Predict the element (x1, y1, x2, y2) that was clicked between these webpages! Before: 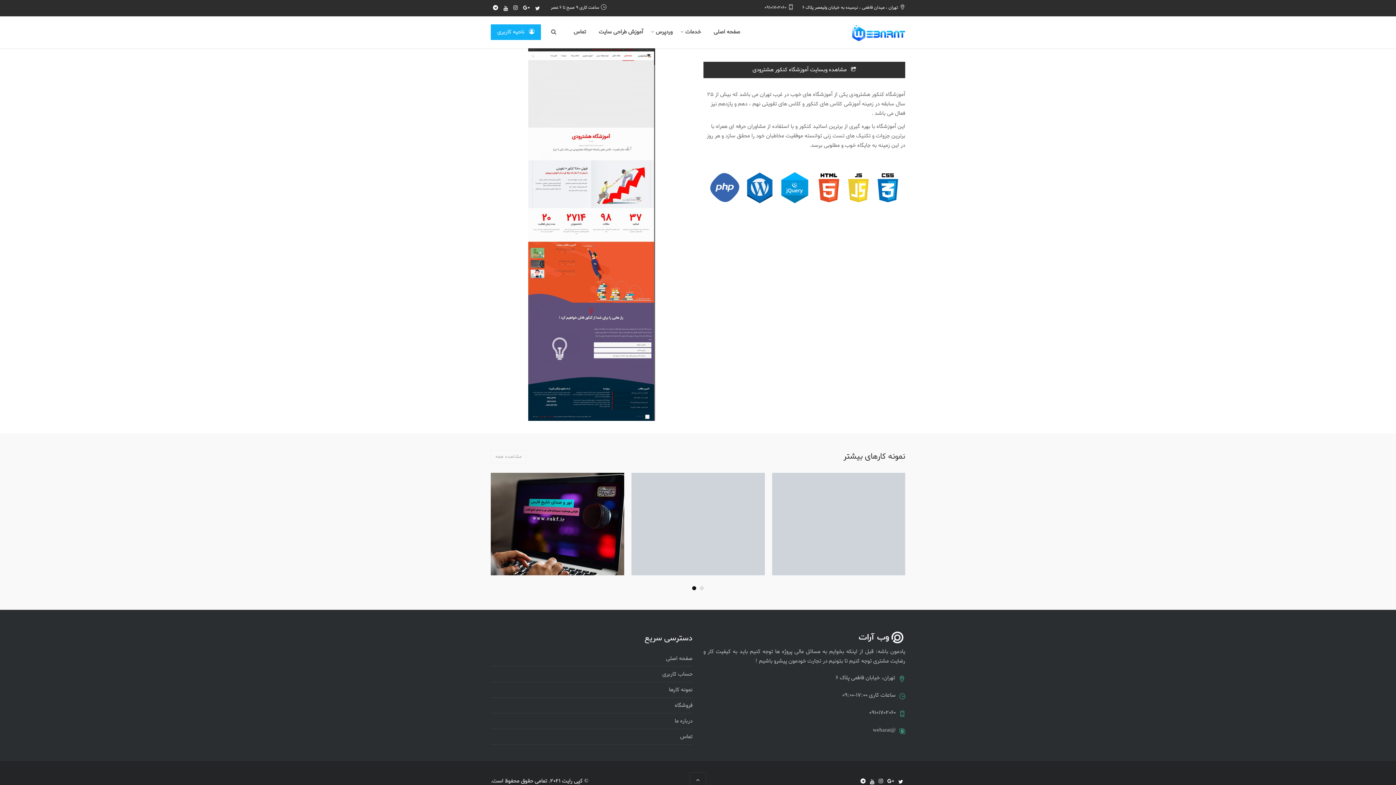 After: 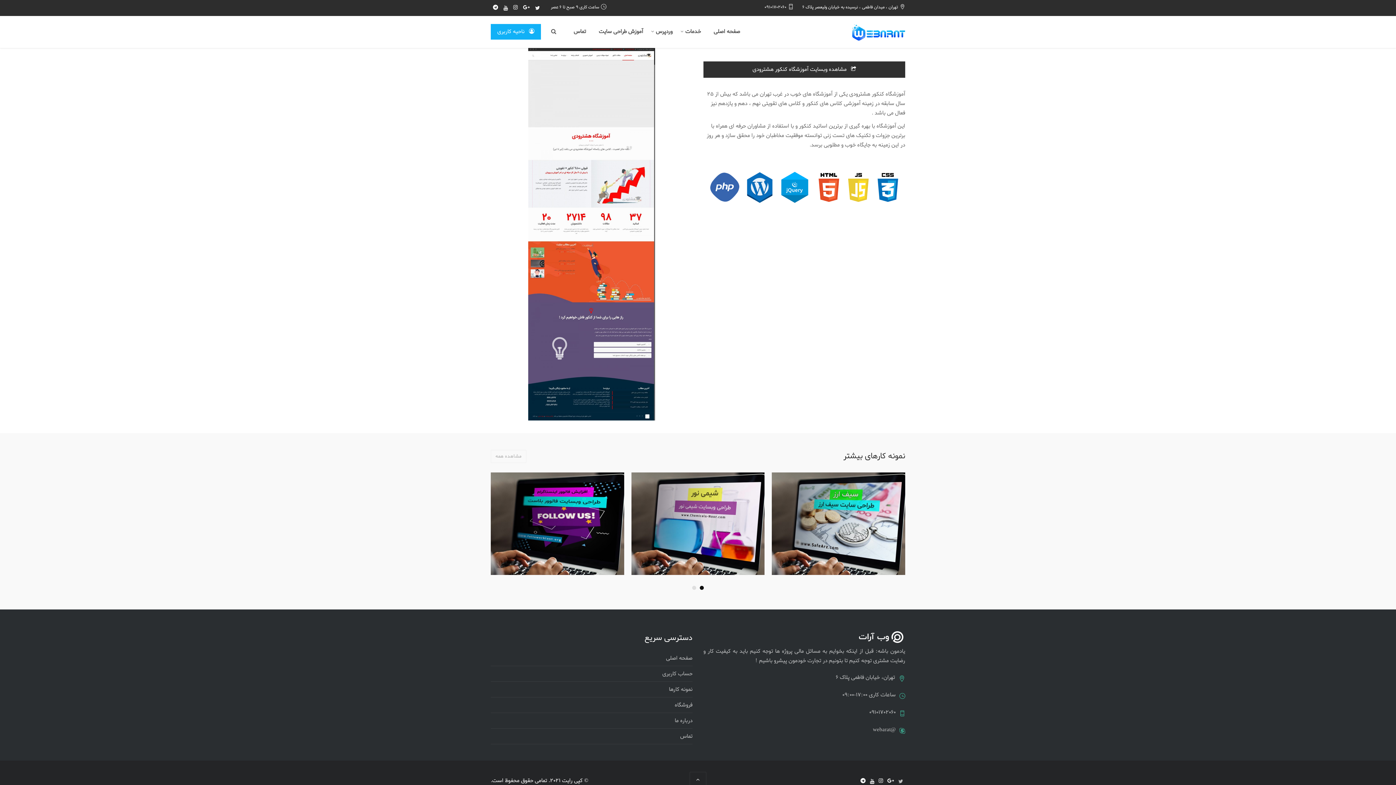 Action: bbox: (896, 778, 905, 786)